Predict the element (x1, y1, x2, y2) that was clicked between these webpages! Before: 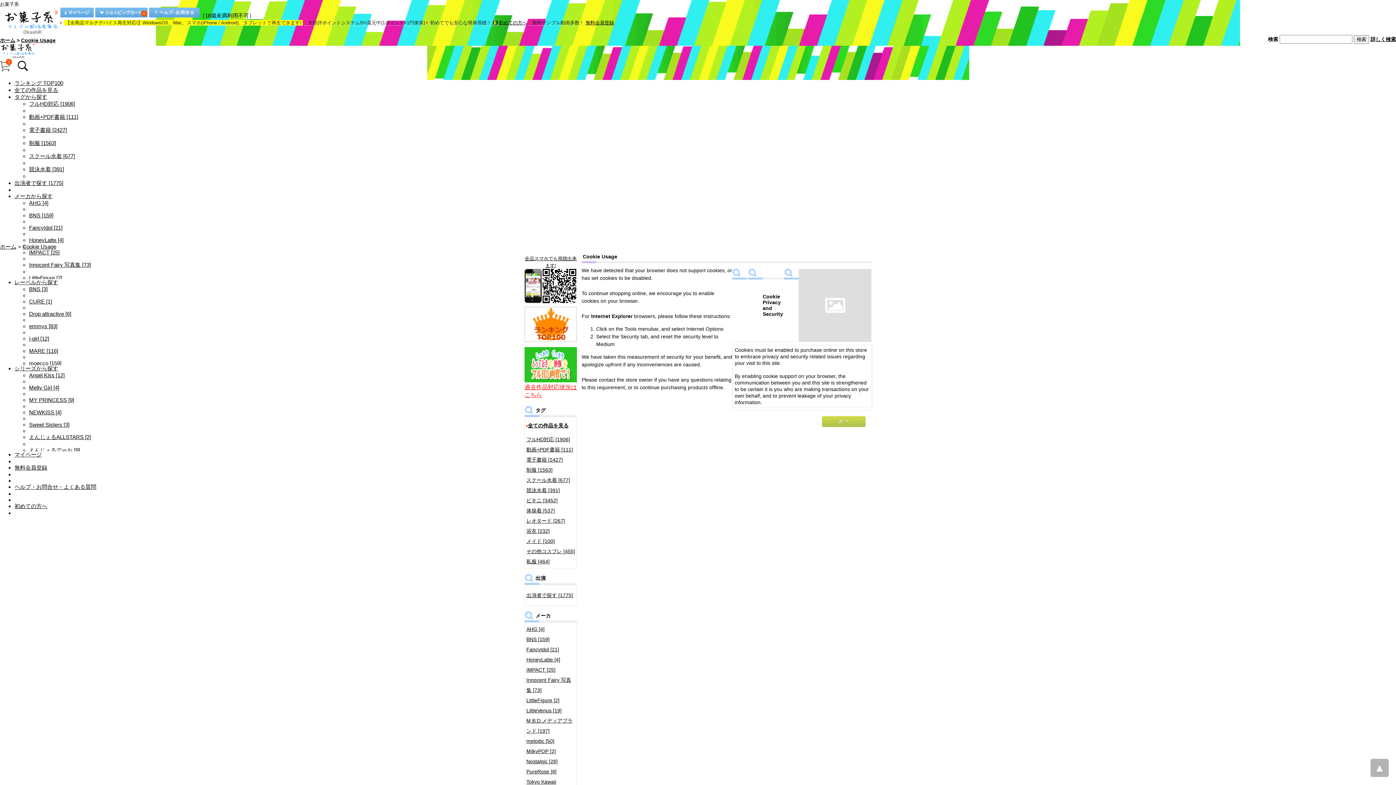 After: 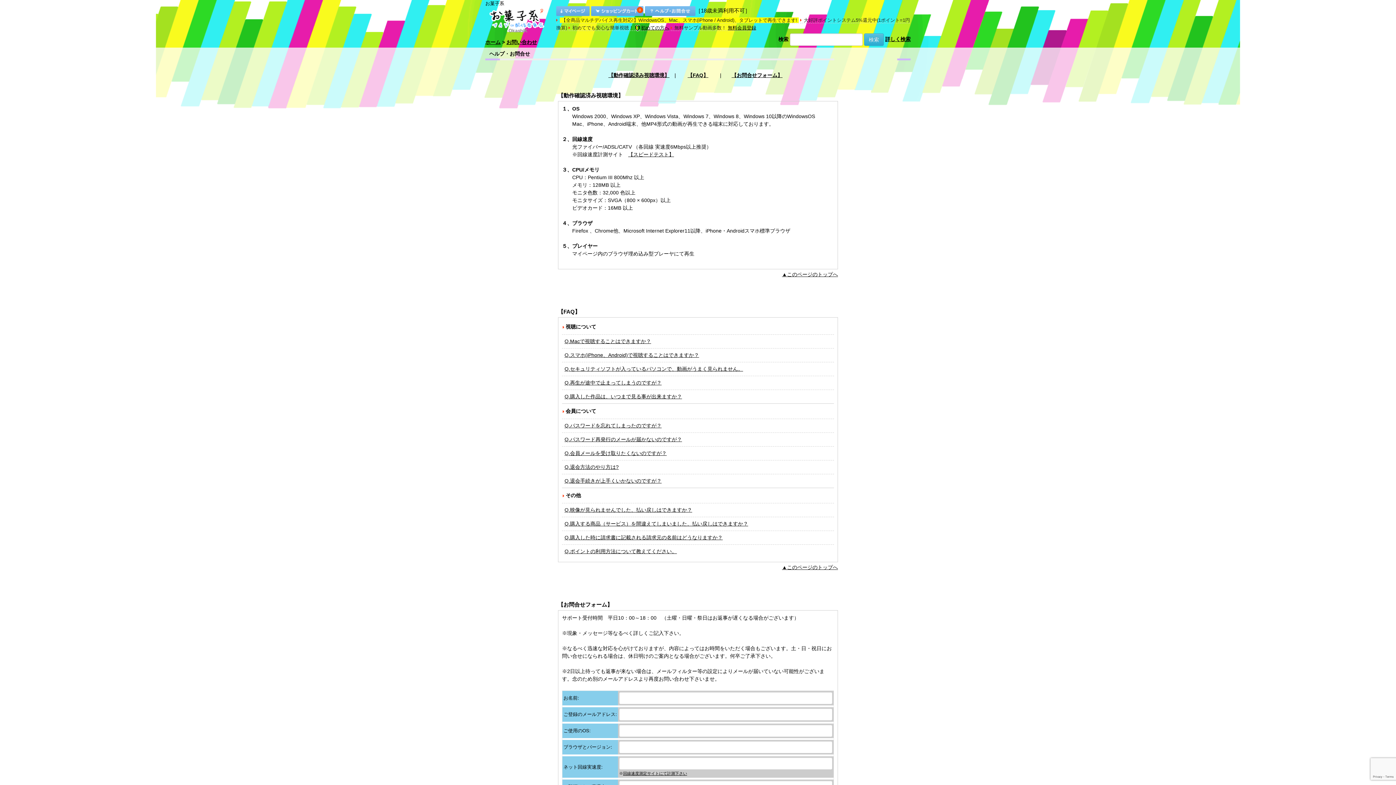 Action: label: ヘルプ・お問合せ・よくある質問 bbox: (14, 484, 96, 490)